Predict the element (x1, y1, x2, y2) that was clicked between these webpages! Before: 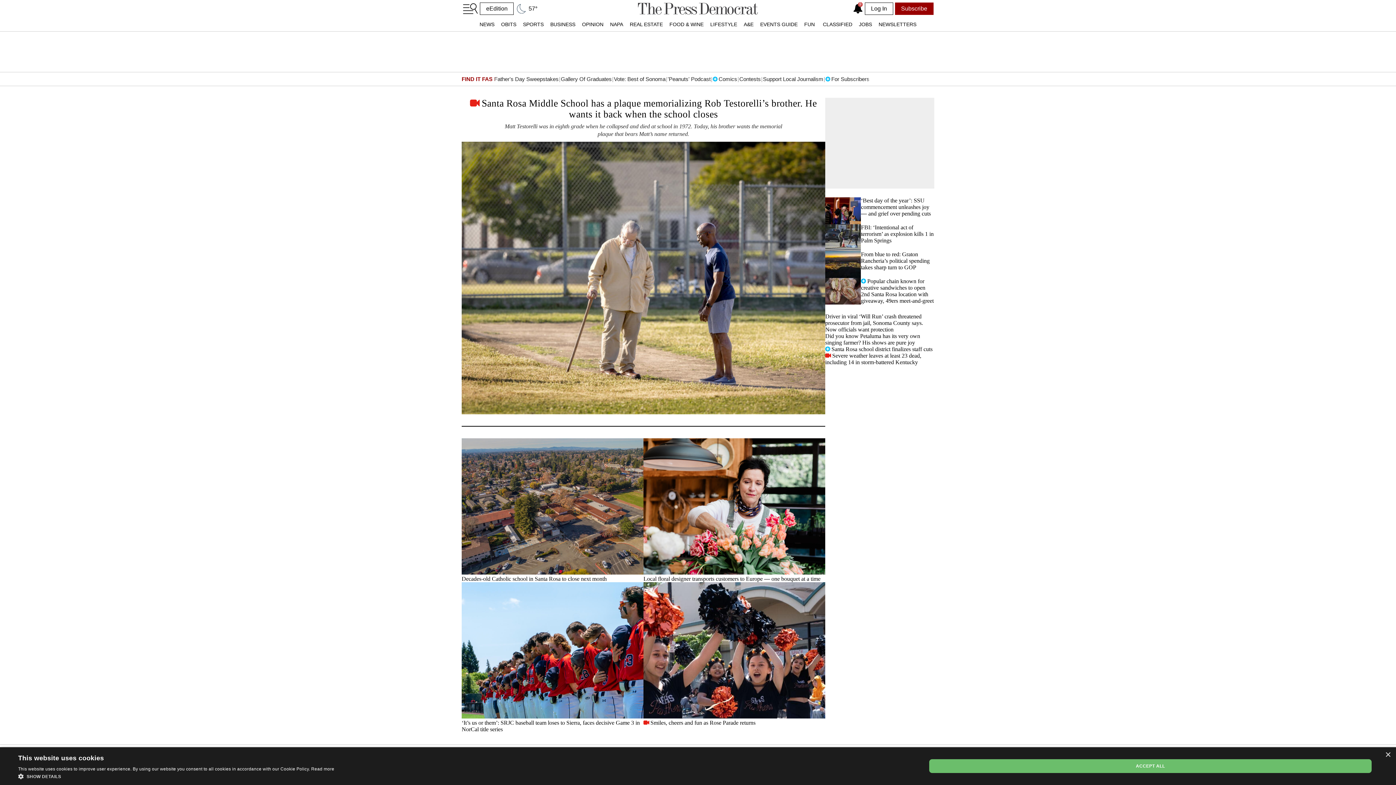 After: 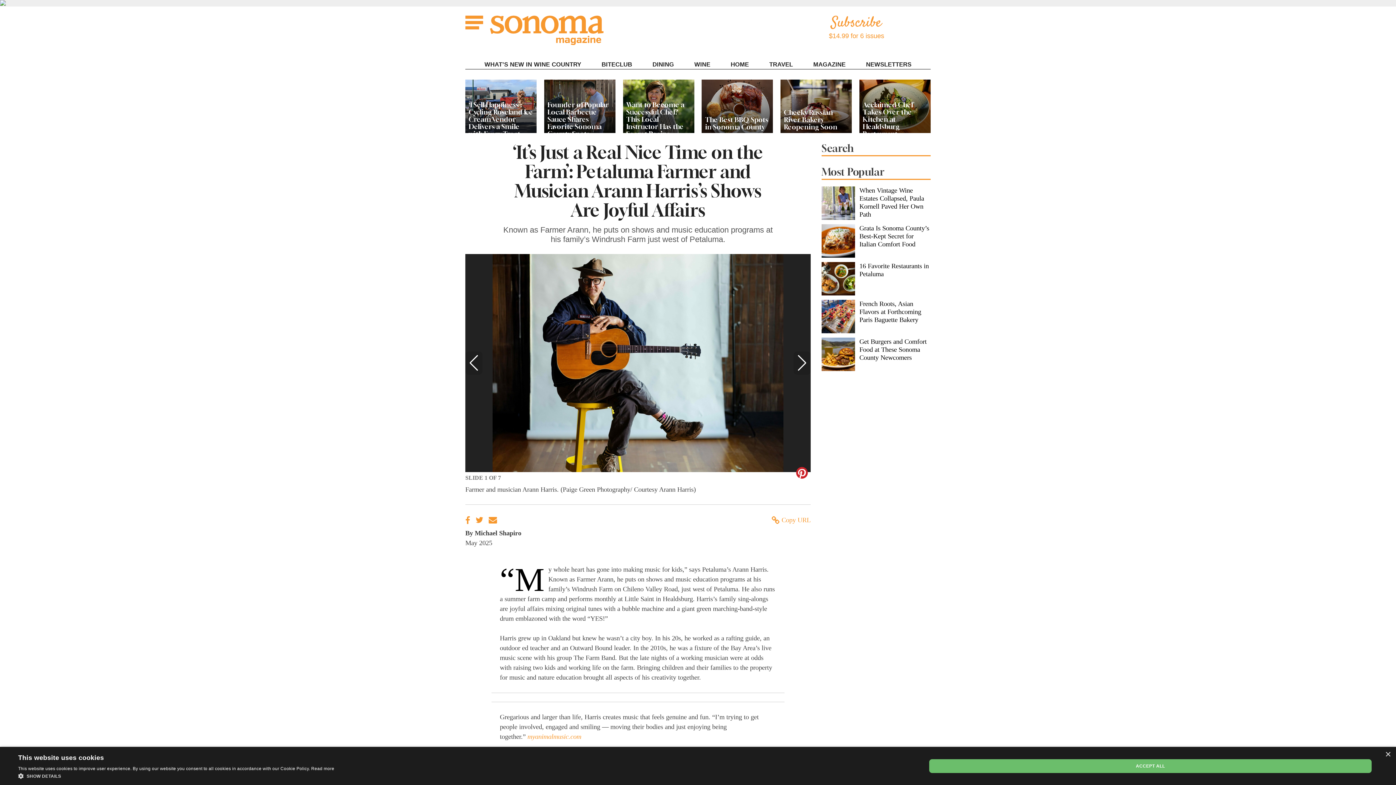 Action: bbox: (825, 333, 920, 345) label: Did you know Petaluma has its very own singing farmer? His shows are pure joy